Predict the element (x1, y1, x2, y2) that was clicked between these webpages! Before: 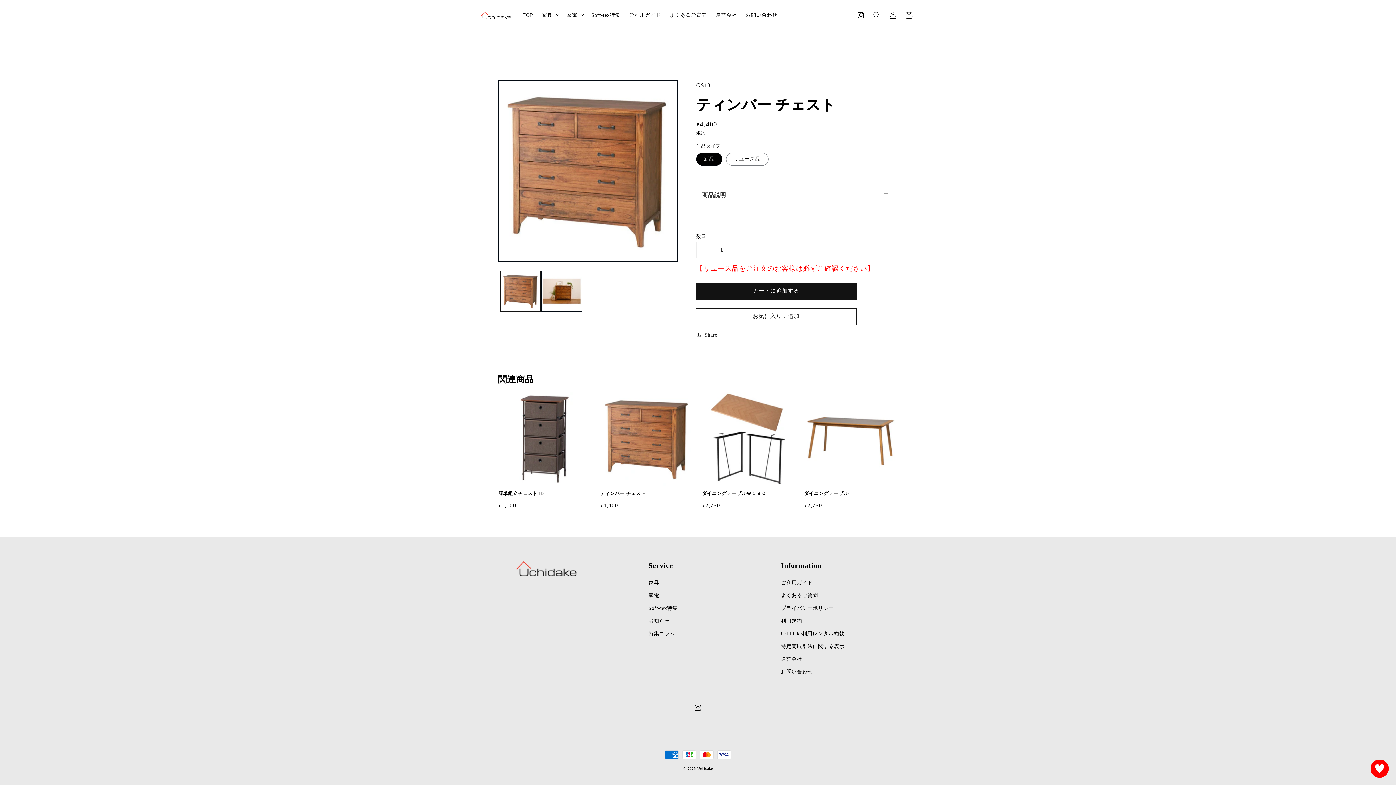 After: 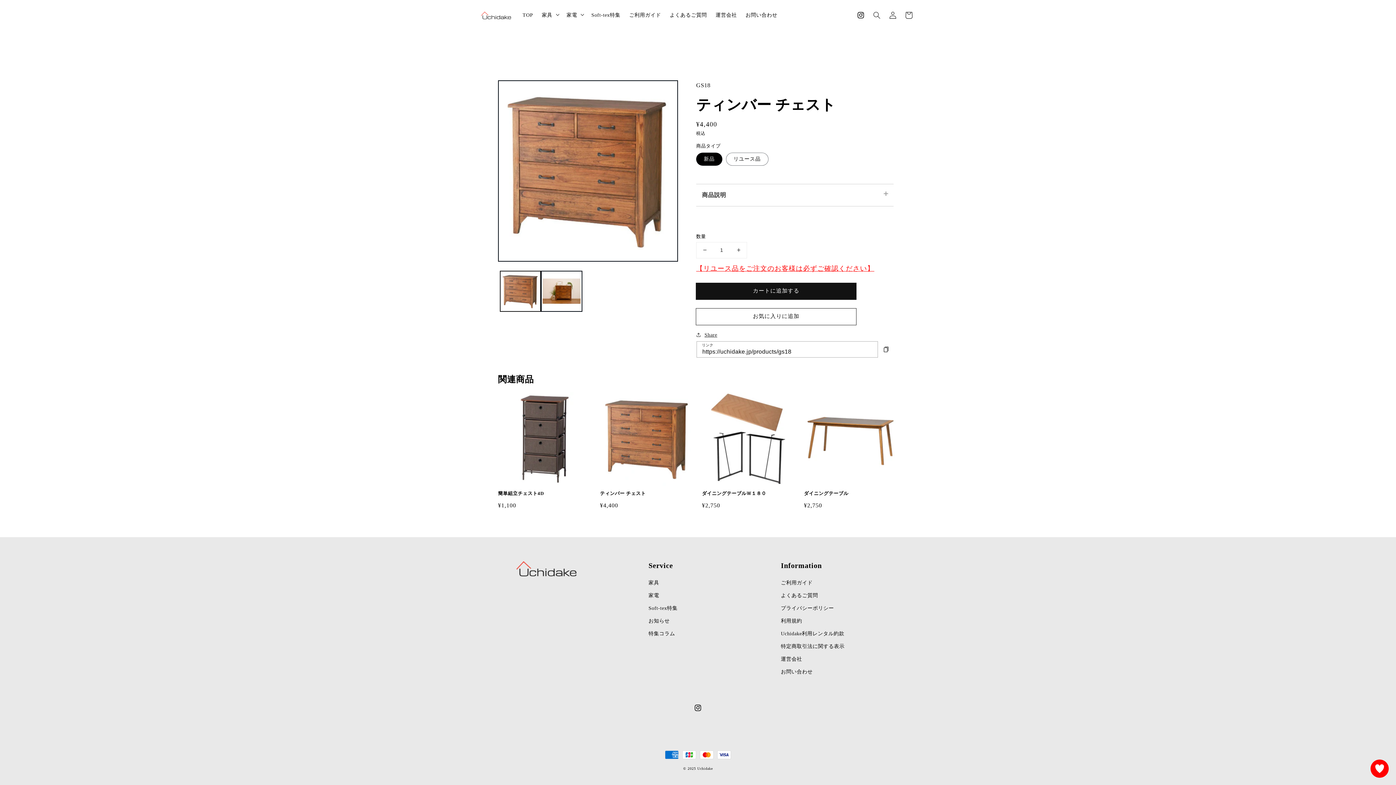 Action: label: Share bbox: (696, 330, 717, 339)